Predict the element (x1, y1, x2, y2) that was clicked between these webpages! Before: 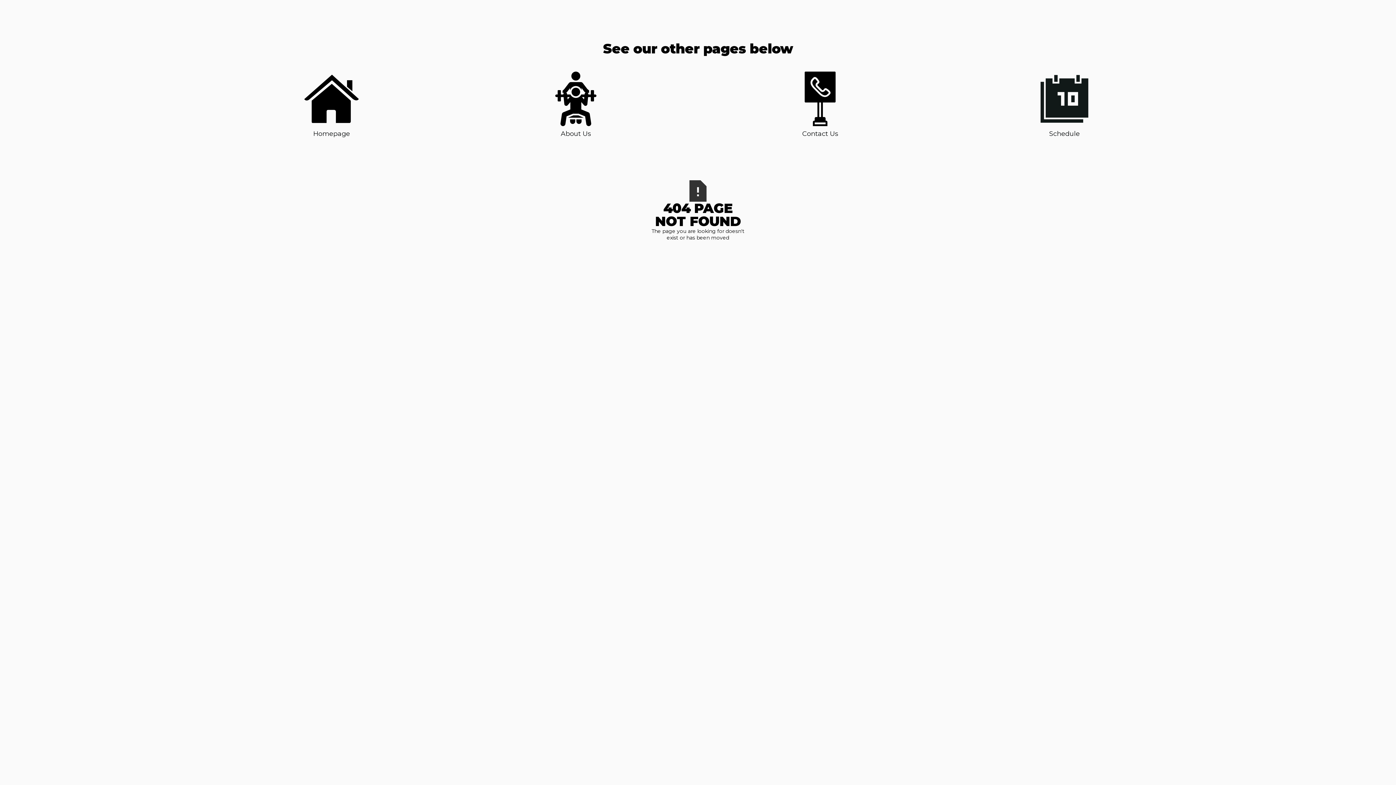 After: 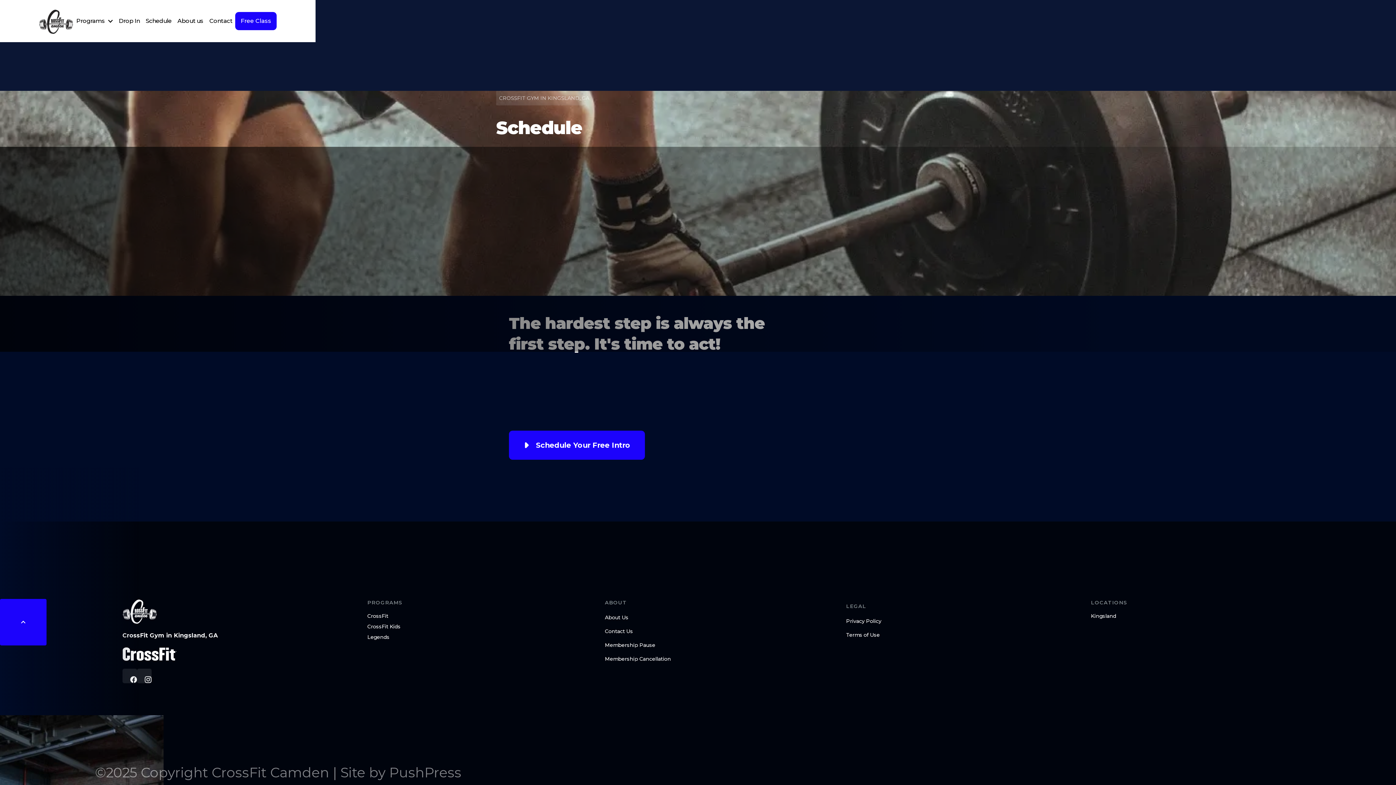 Action: bbox: (1037, 71, 1092, 138) label: Schedule